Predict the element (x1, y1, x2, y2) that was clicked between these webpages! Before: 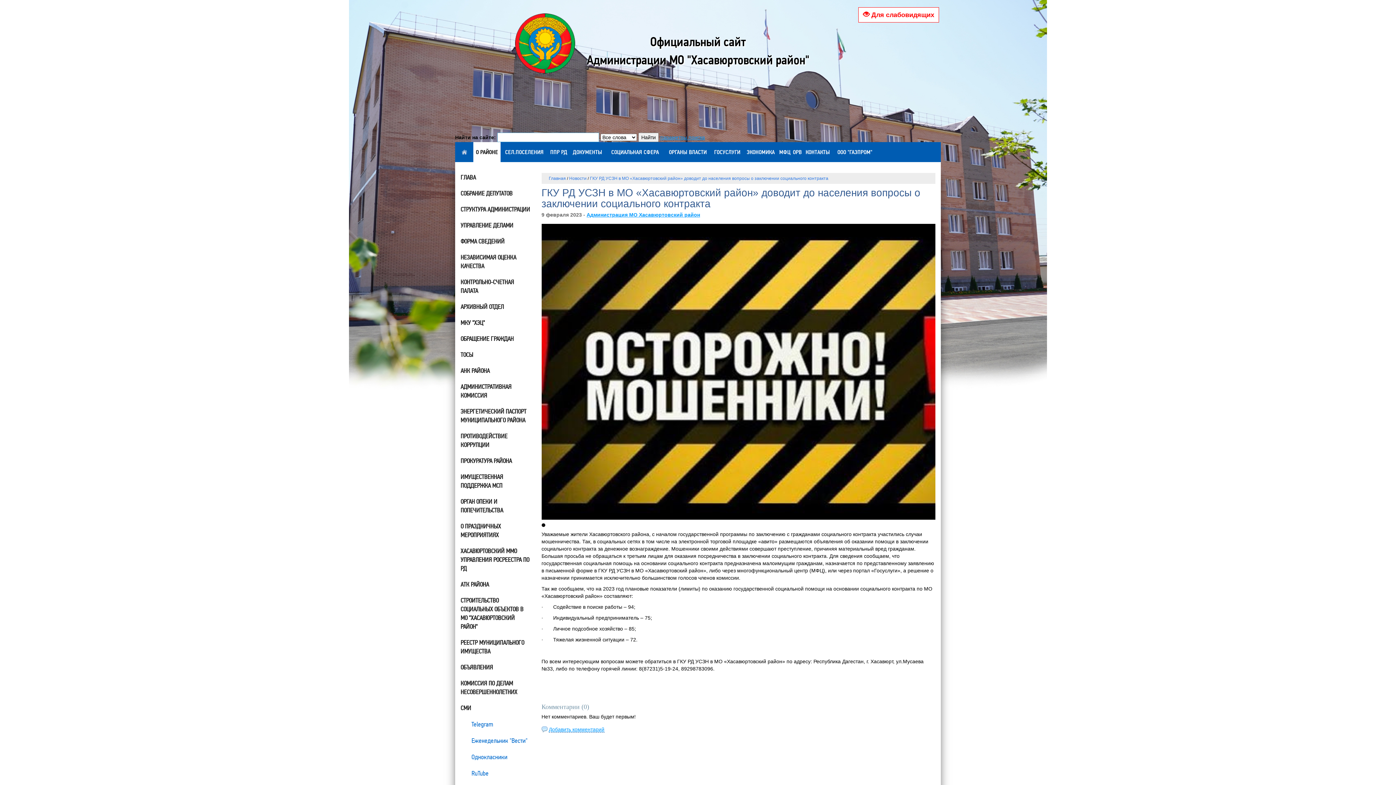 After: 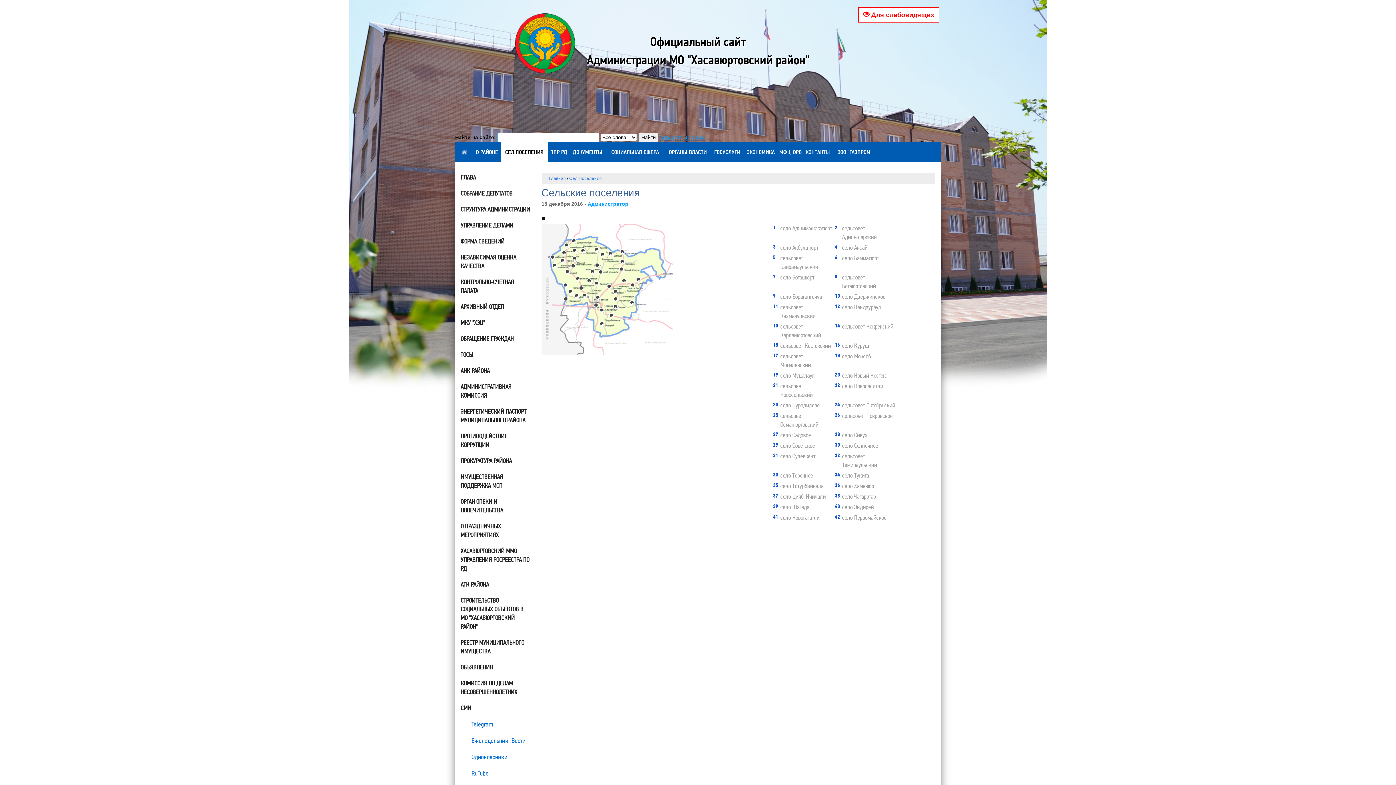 Action: label: СЕЛ.ПОСЕЛЕНИЯ bbox: (500, 142, 548, 162)